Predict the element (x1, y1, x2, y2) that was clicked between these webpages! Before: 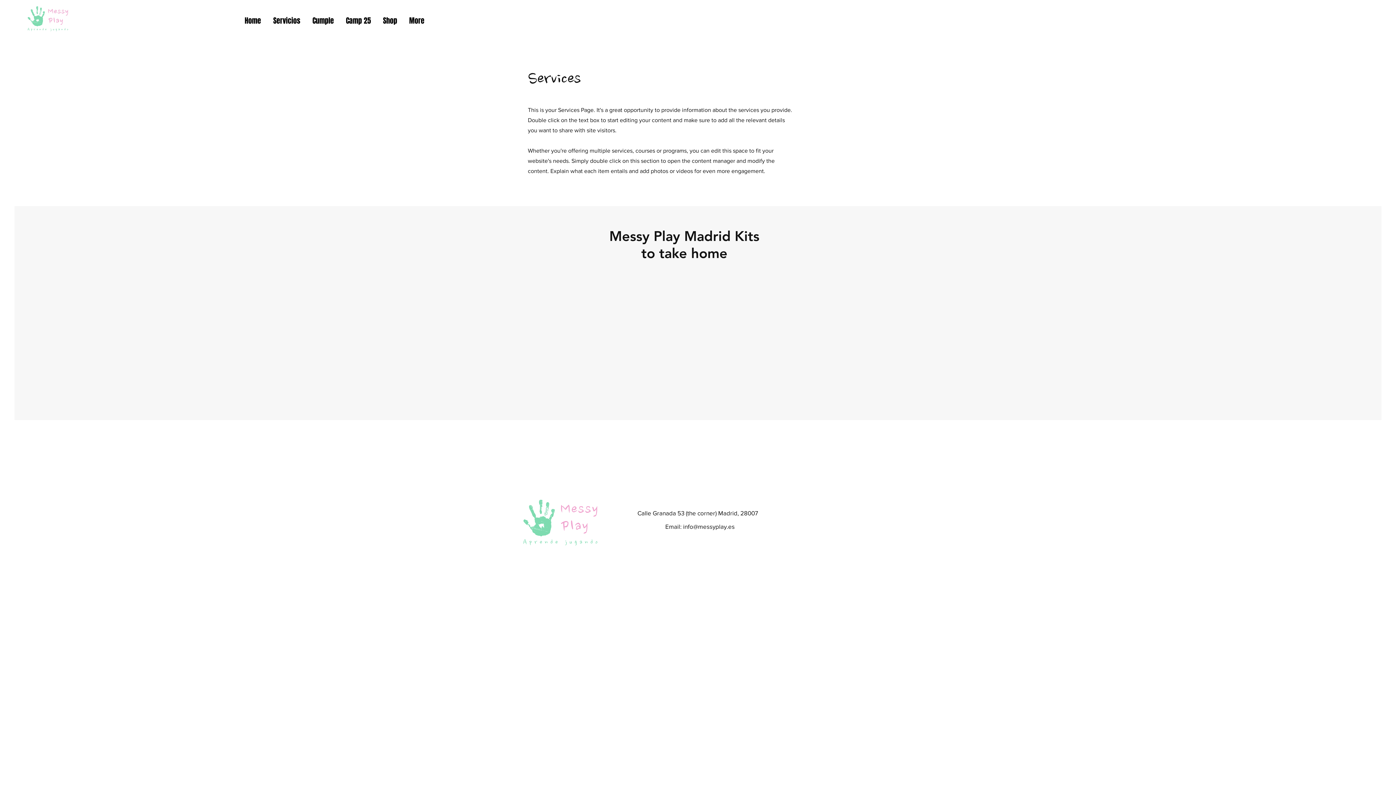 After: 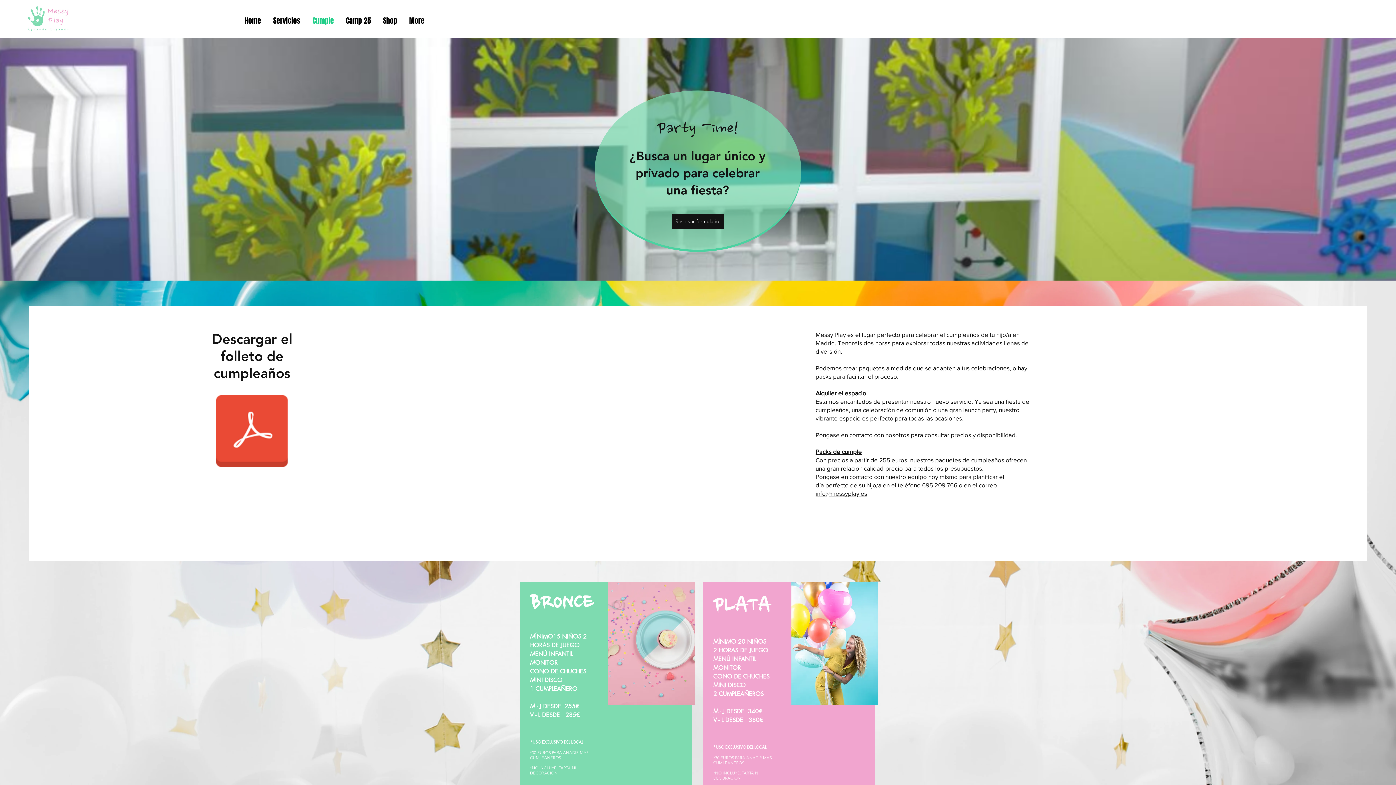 Action: label: Cumple bbox: (306, 11, 340, 29)